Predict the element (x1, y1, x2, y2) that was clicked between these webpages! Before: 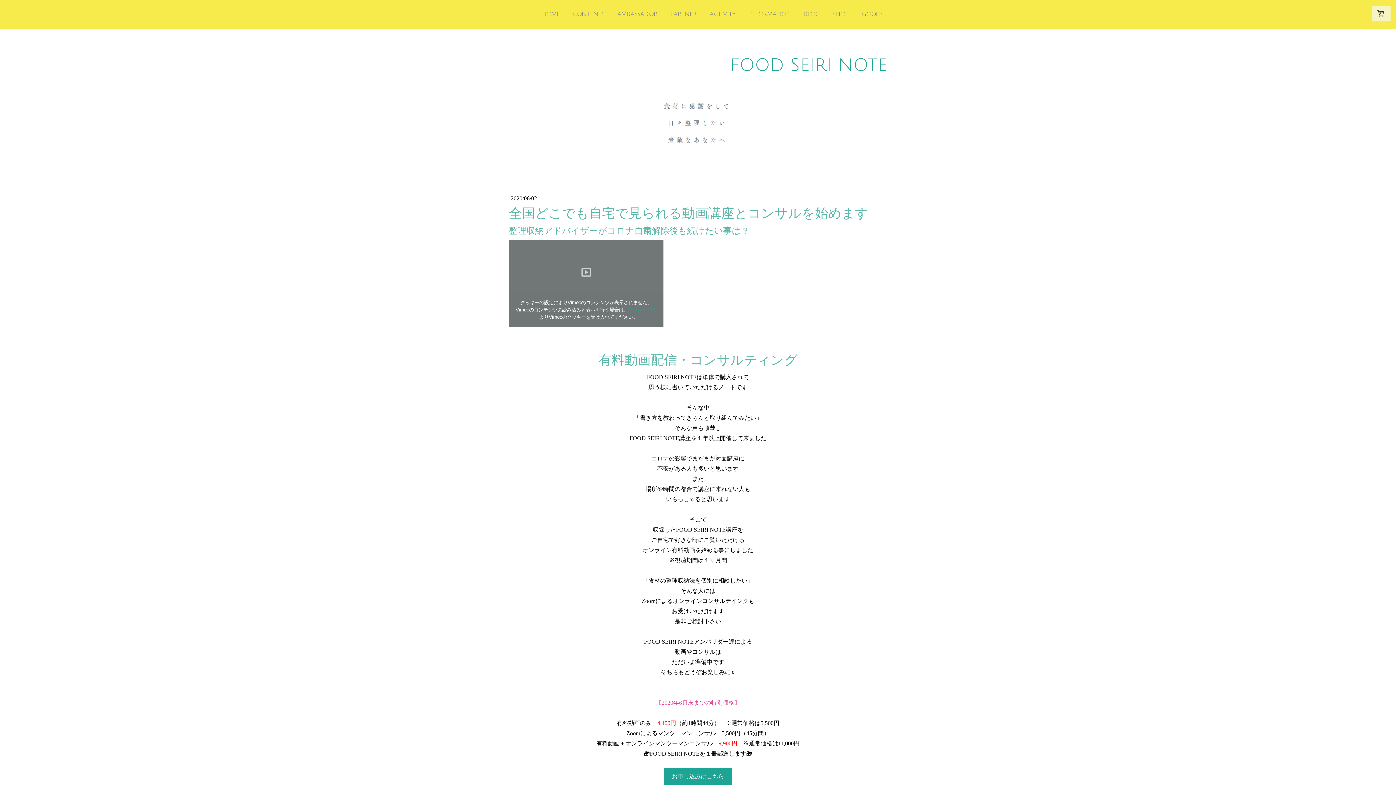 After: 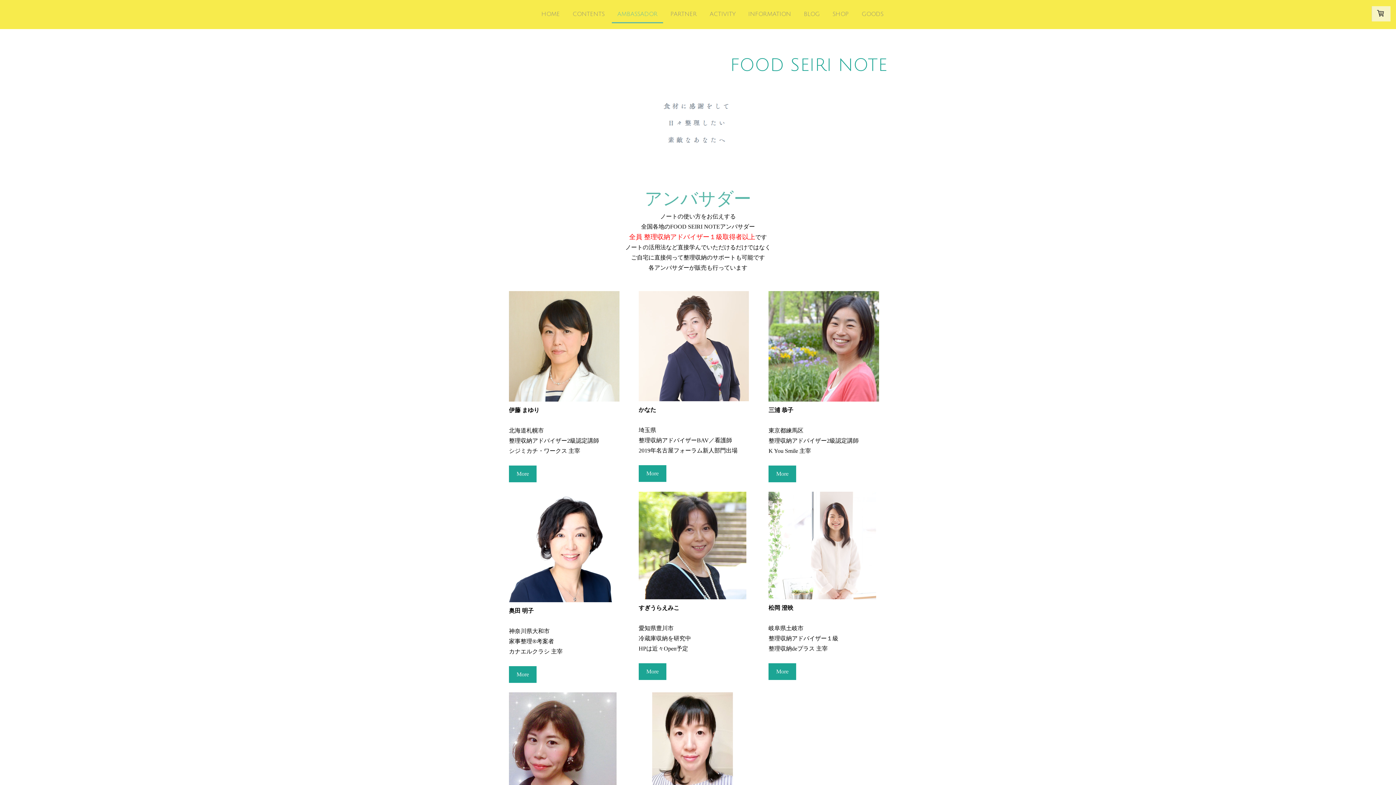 Action: label: AMBASSADOR bbox: (612, 6, 663, 23)